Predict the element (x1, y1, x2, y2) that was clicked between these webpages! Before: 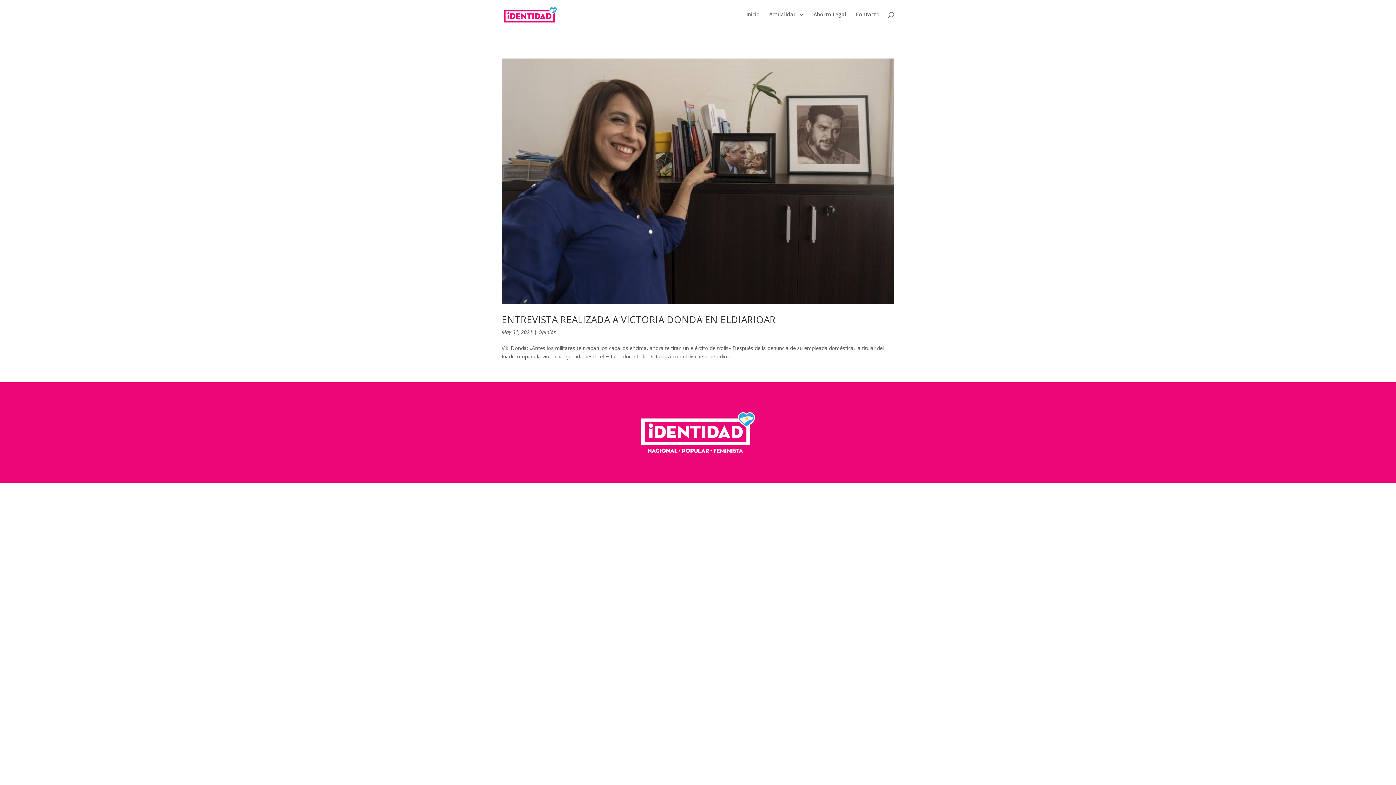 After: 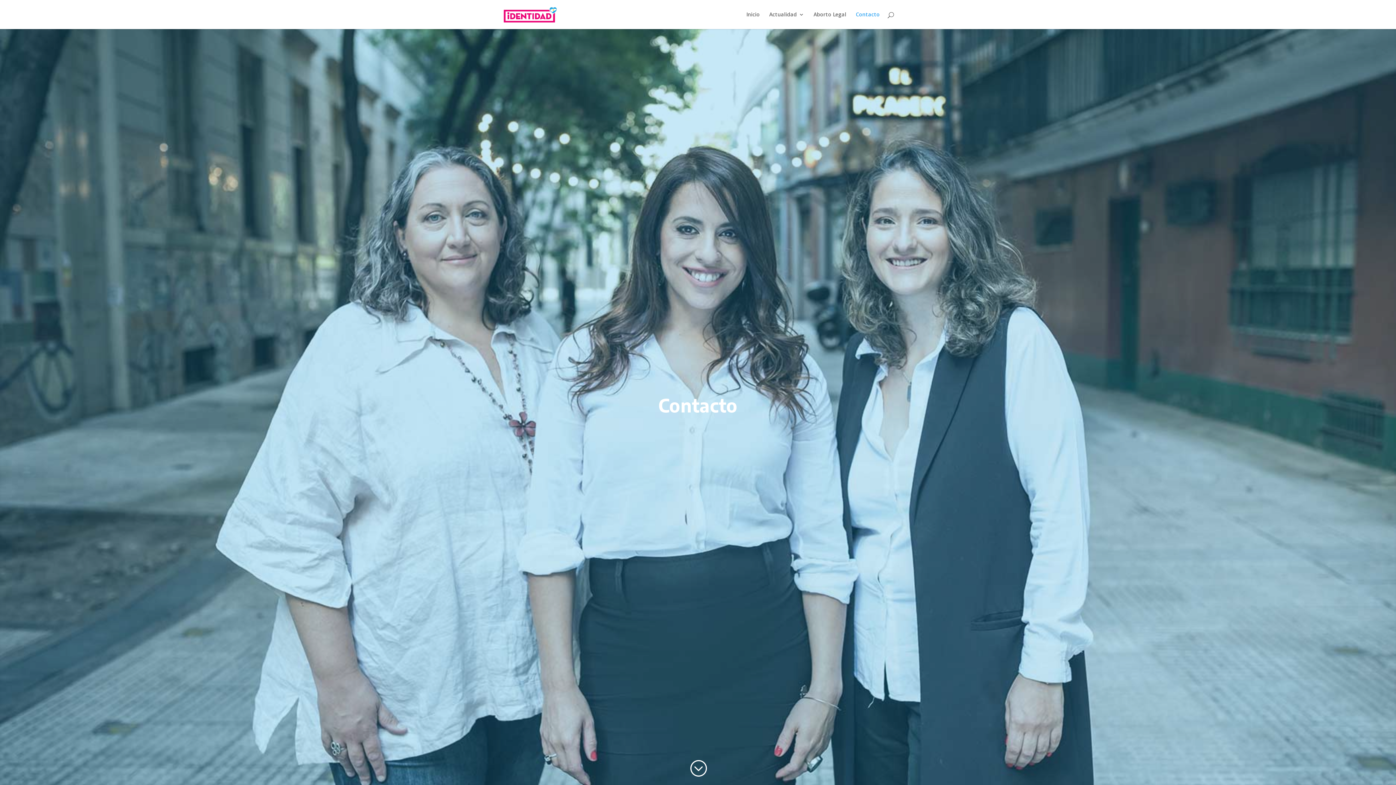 Action: bbox: (856, 12, 880, 29) label: Contacto